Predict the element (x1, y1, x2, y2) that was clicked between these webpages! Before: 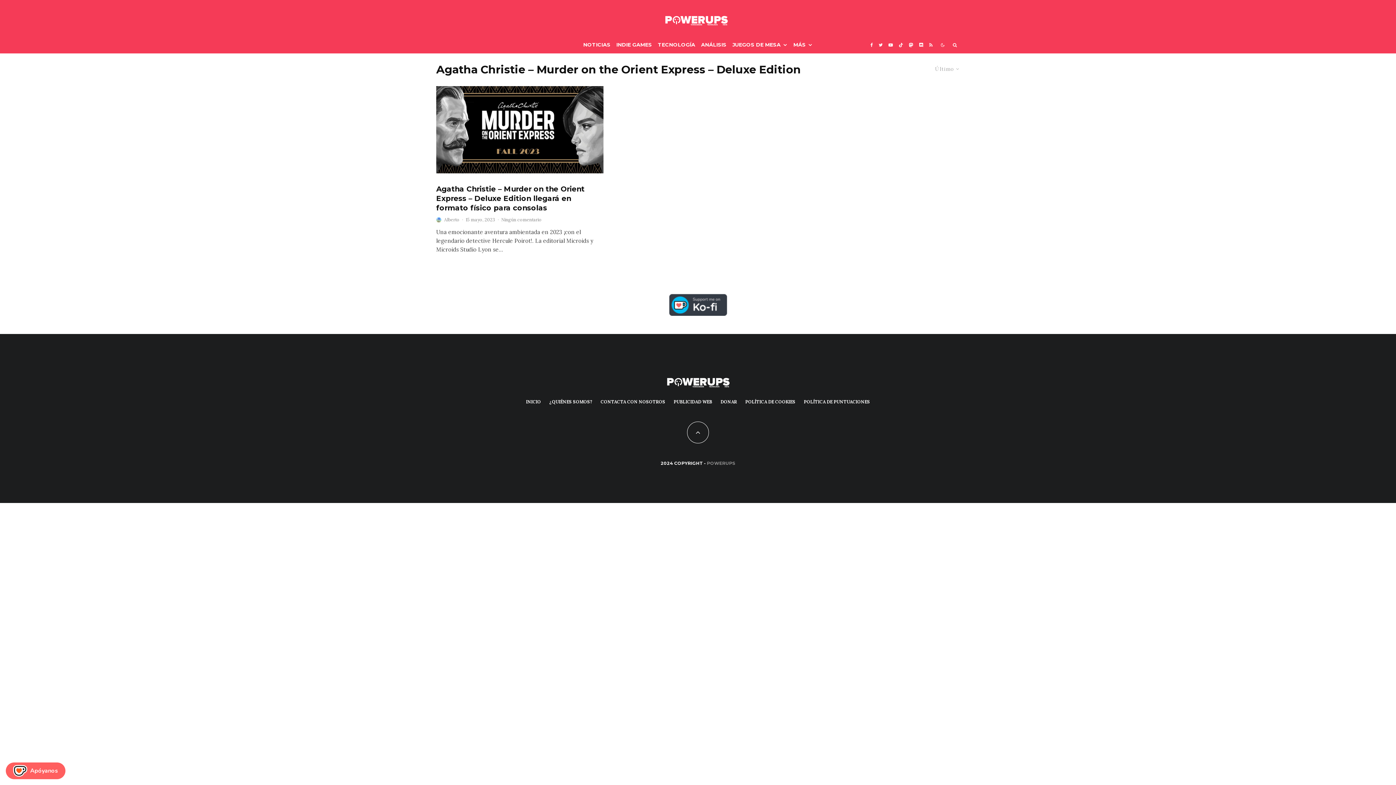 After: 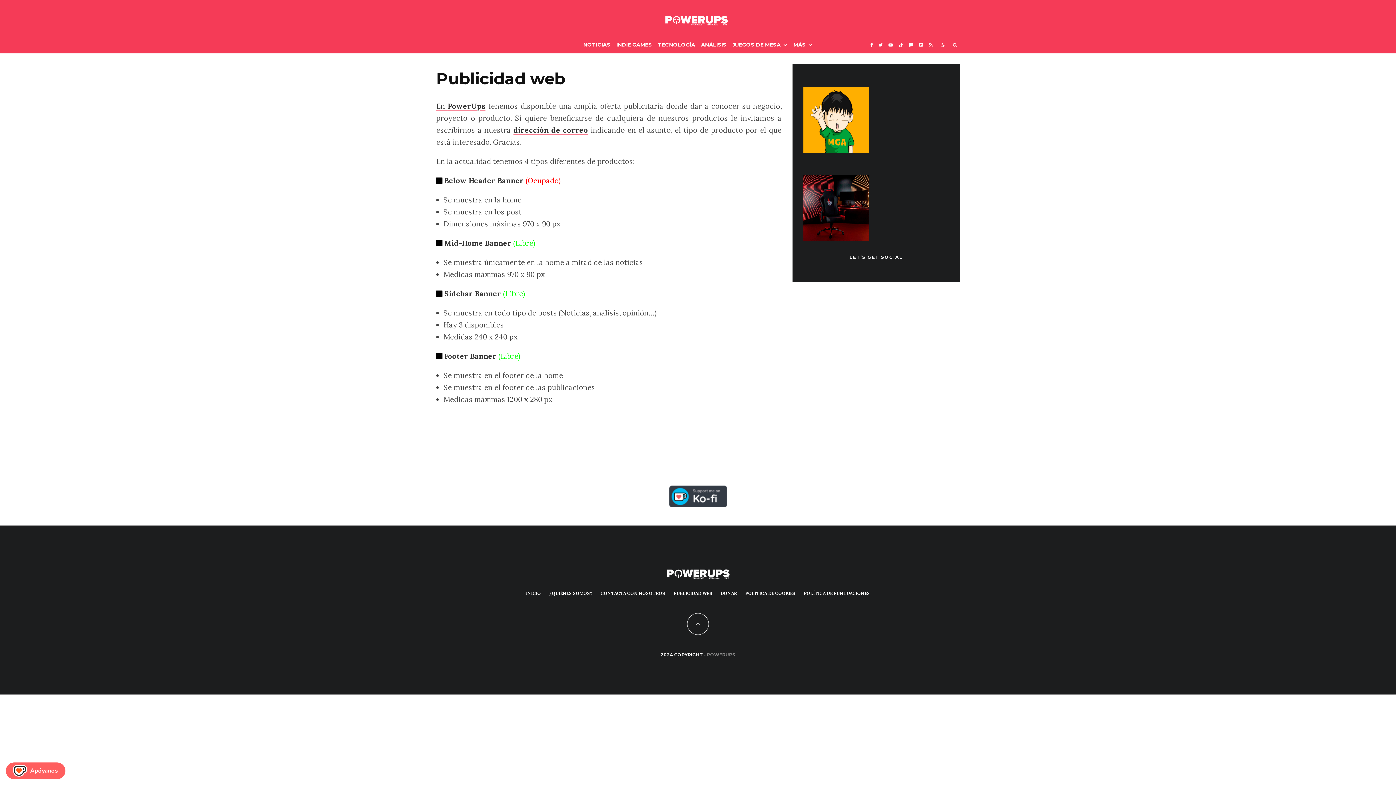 Action: label: PUBLICIDAD WEB bbox: (673, 398, 712, 405)